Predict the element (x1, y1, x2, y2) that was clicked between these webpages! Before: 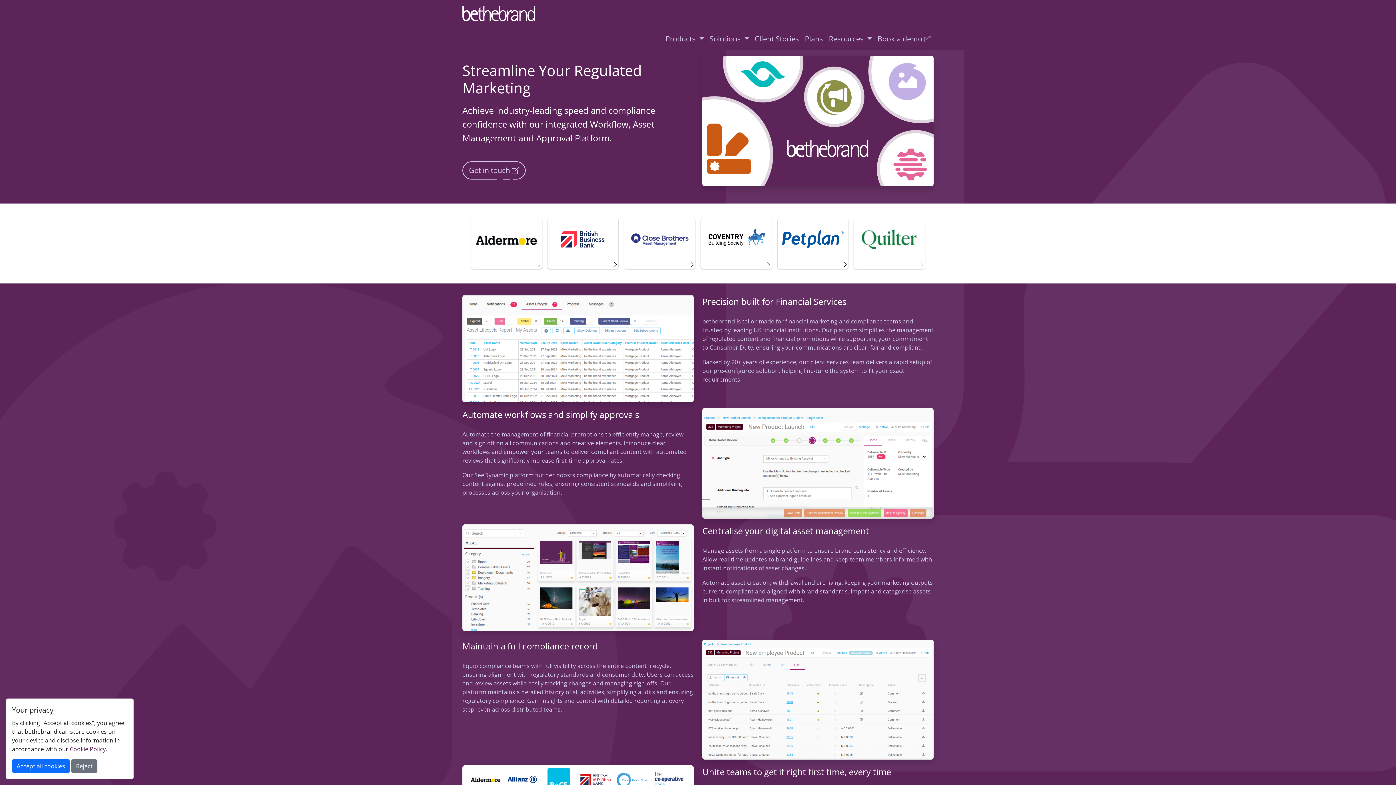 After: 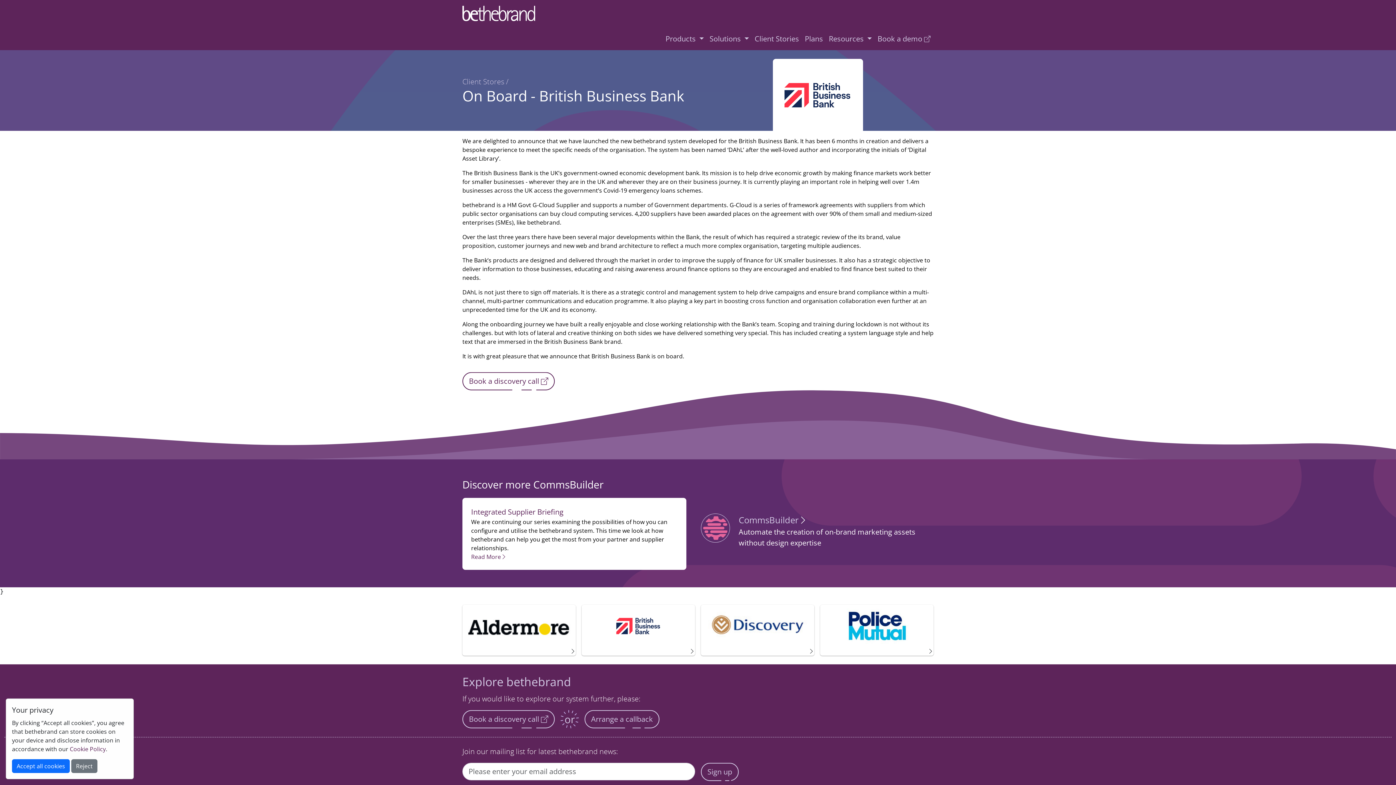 Action: bbox: (543, 218, 623, 260)